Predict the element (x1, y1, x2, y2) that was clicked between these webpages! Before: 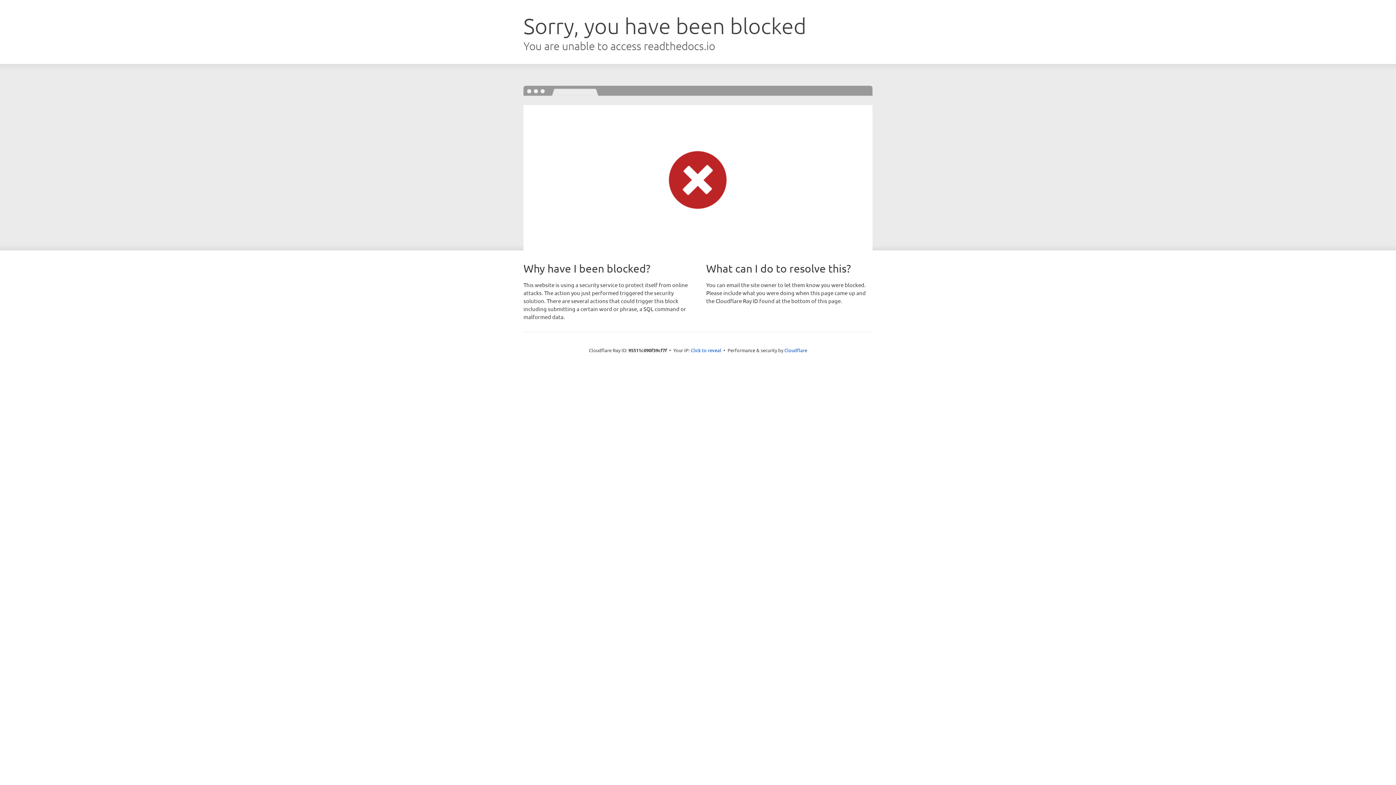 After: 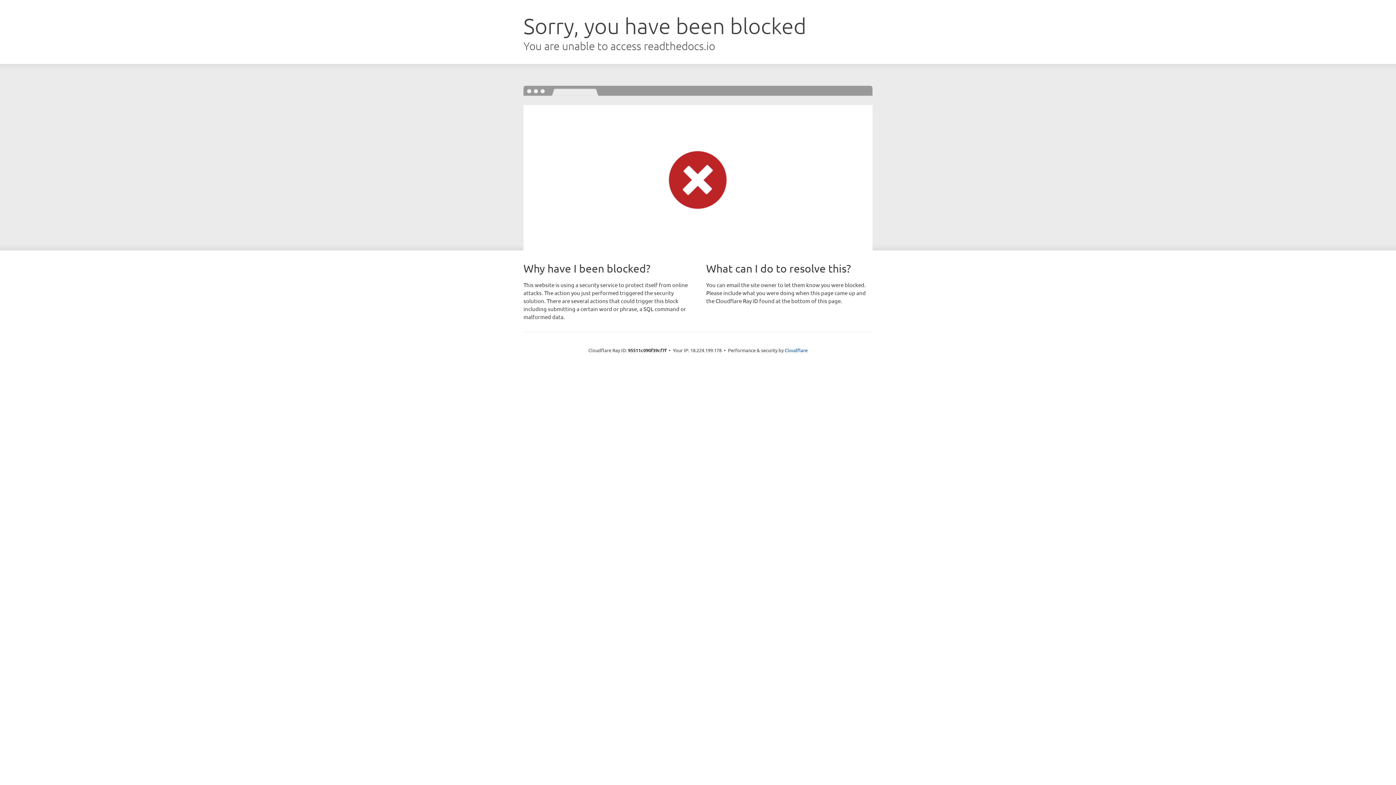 Action: label: Click to reveal bbox: (690, 346, 721, 353)